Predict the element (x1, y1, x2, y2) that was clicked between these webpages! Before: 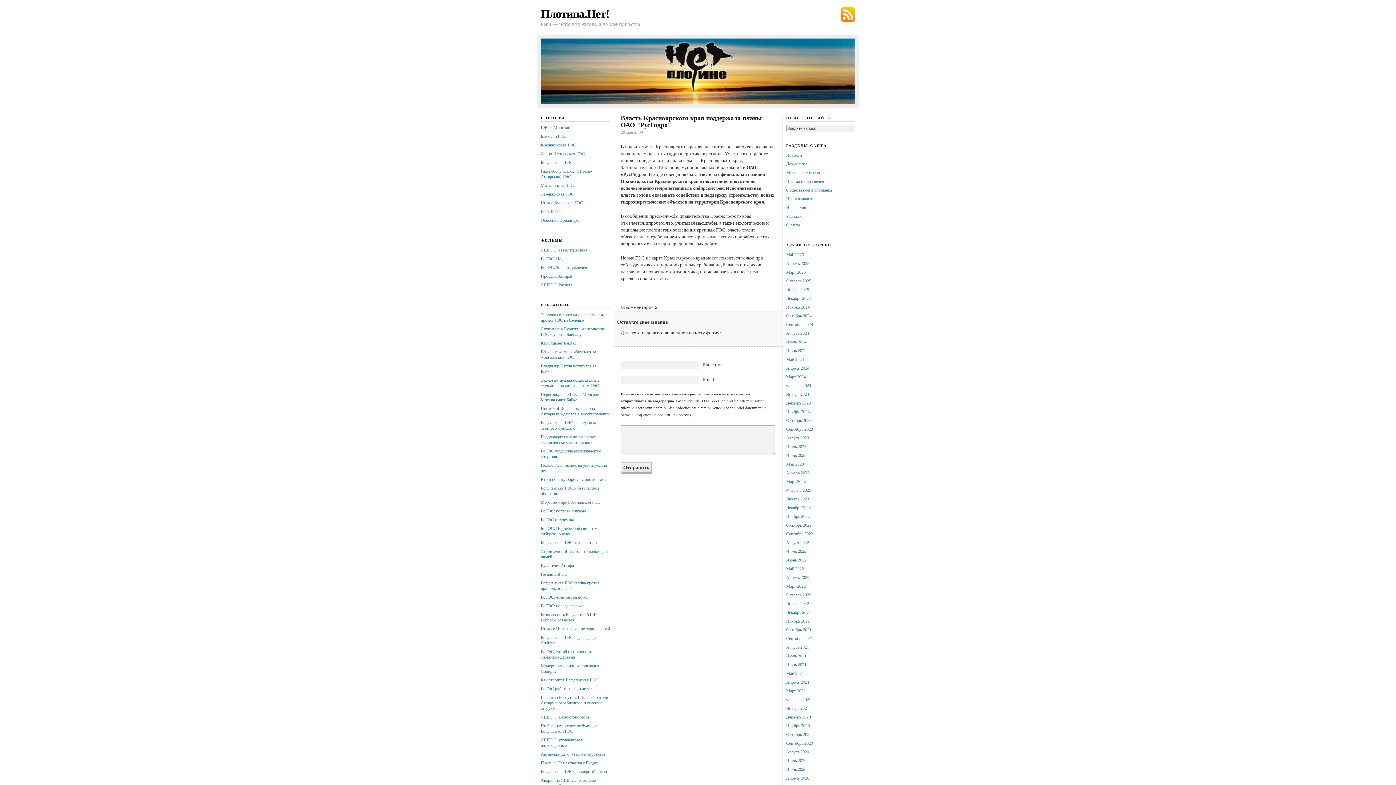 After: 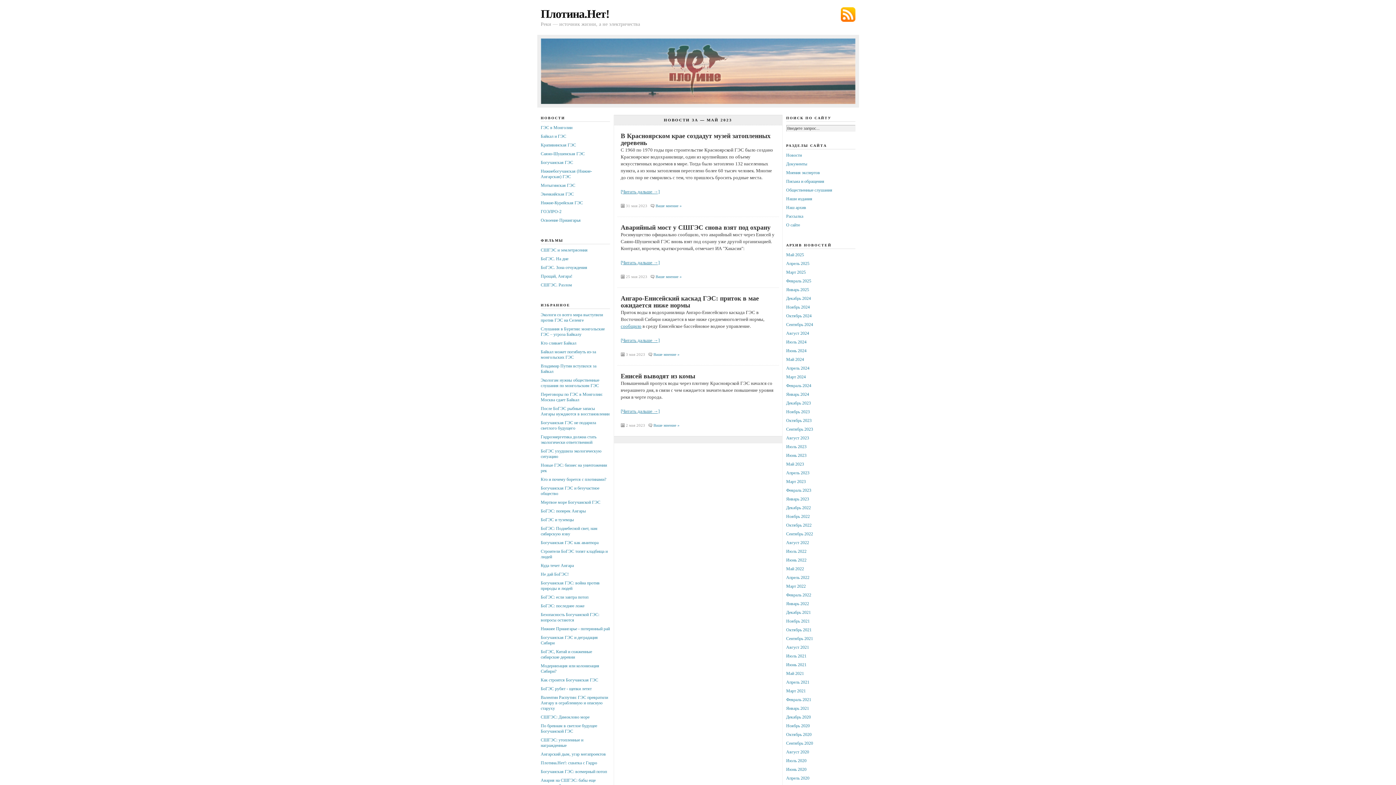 Action: bbox: (786, 461, 804, 466) label: Май 2023